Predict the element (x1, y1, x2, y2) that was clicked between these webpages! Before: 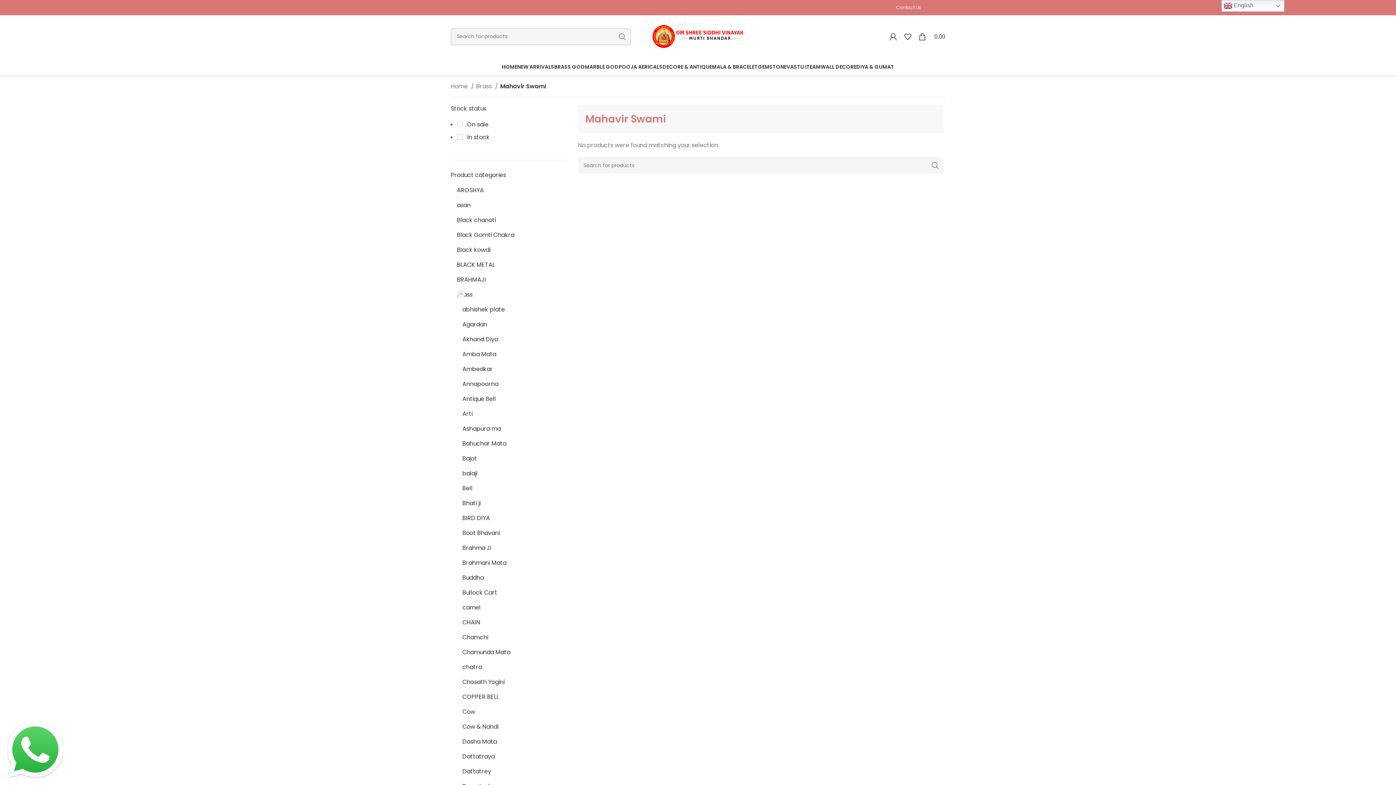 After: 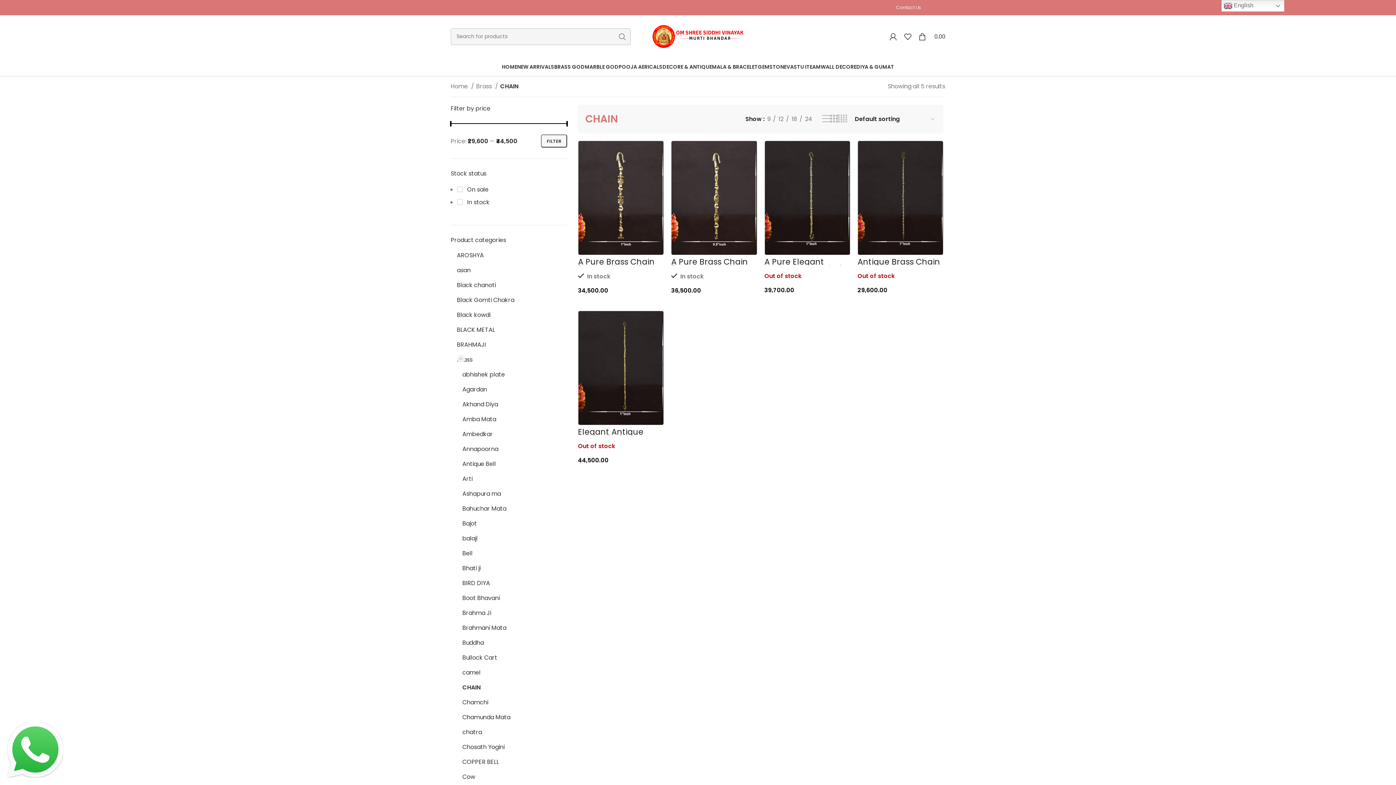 Action: label: CHAIN bbox: (462, 615, 558, 630)